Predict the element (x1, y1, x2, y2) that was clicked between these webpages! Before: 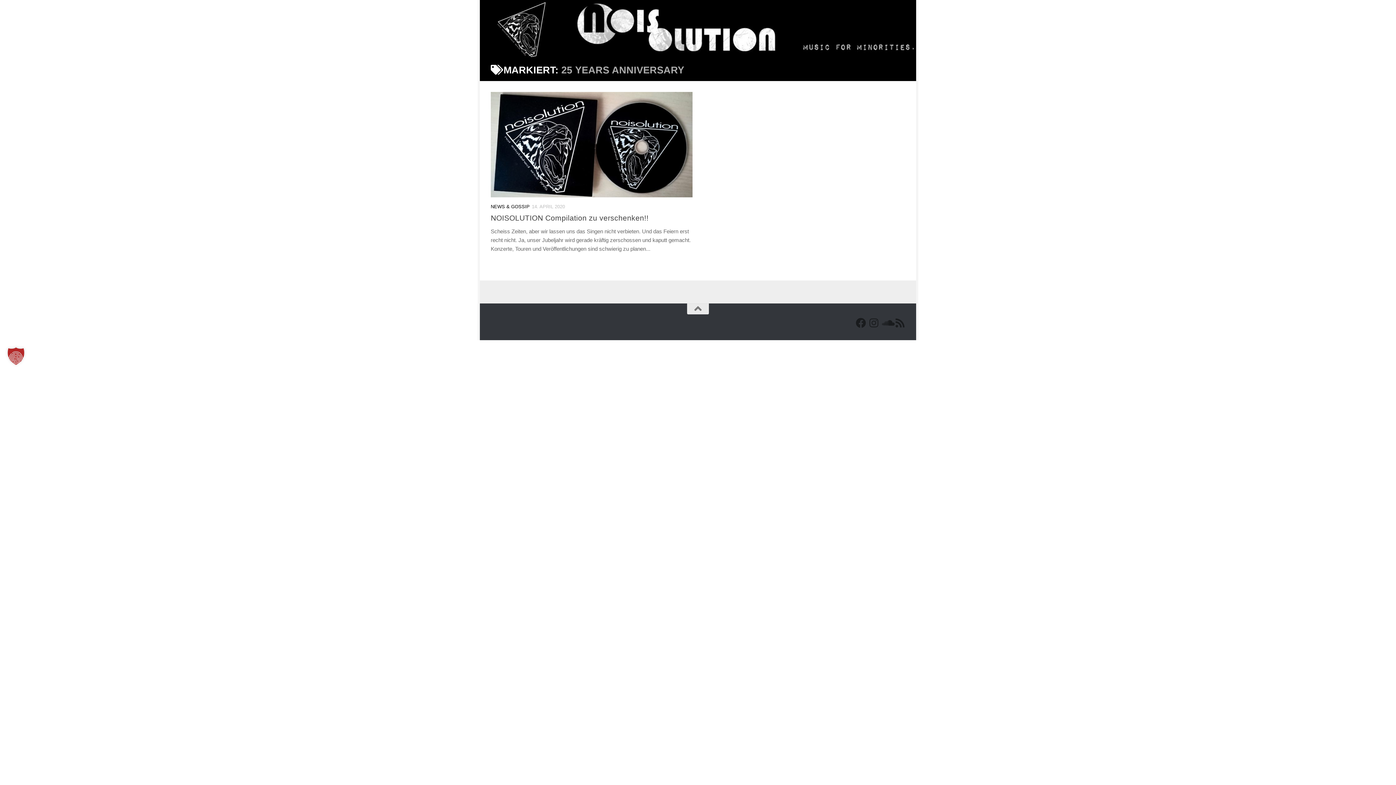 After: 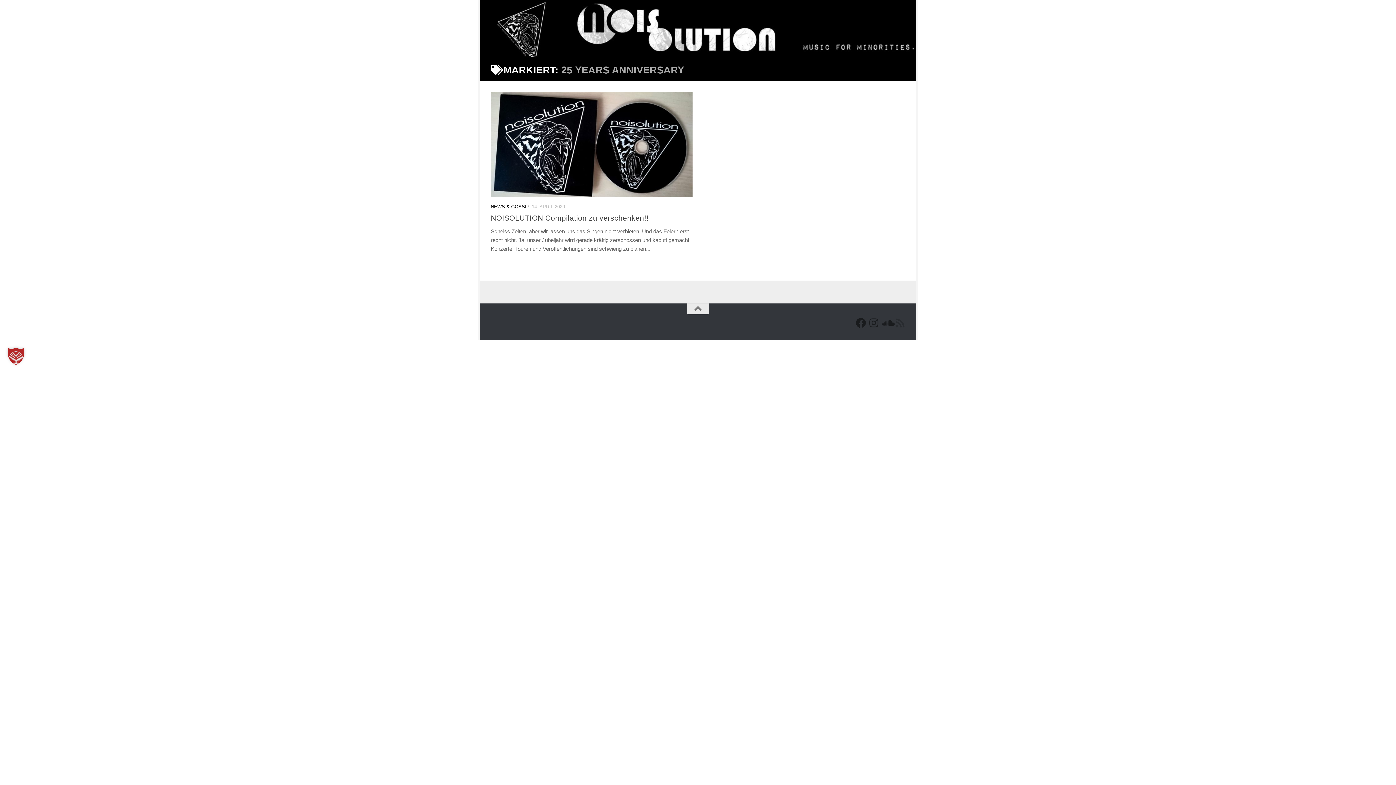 Action: bbox: (895, 318, 905, 328) label: RSS Feed